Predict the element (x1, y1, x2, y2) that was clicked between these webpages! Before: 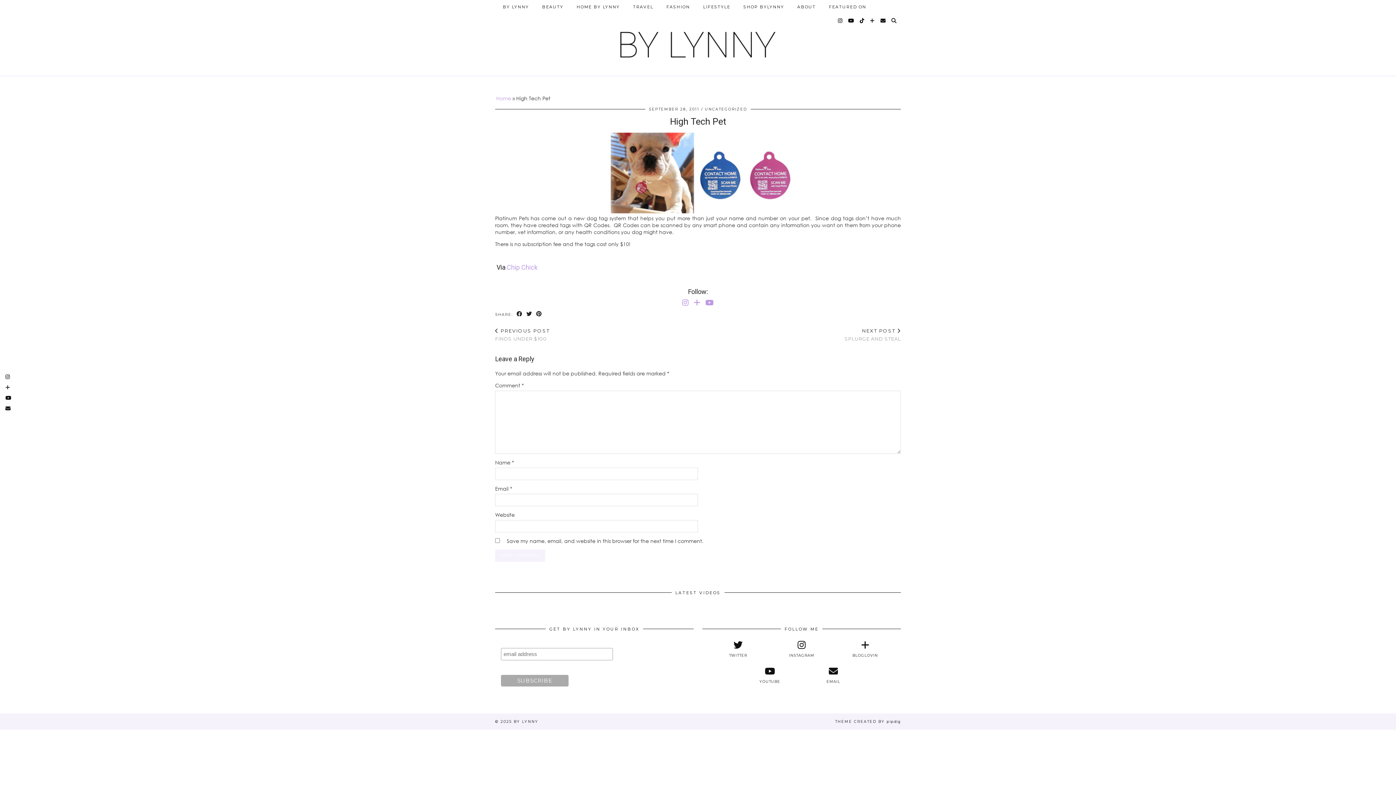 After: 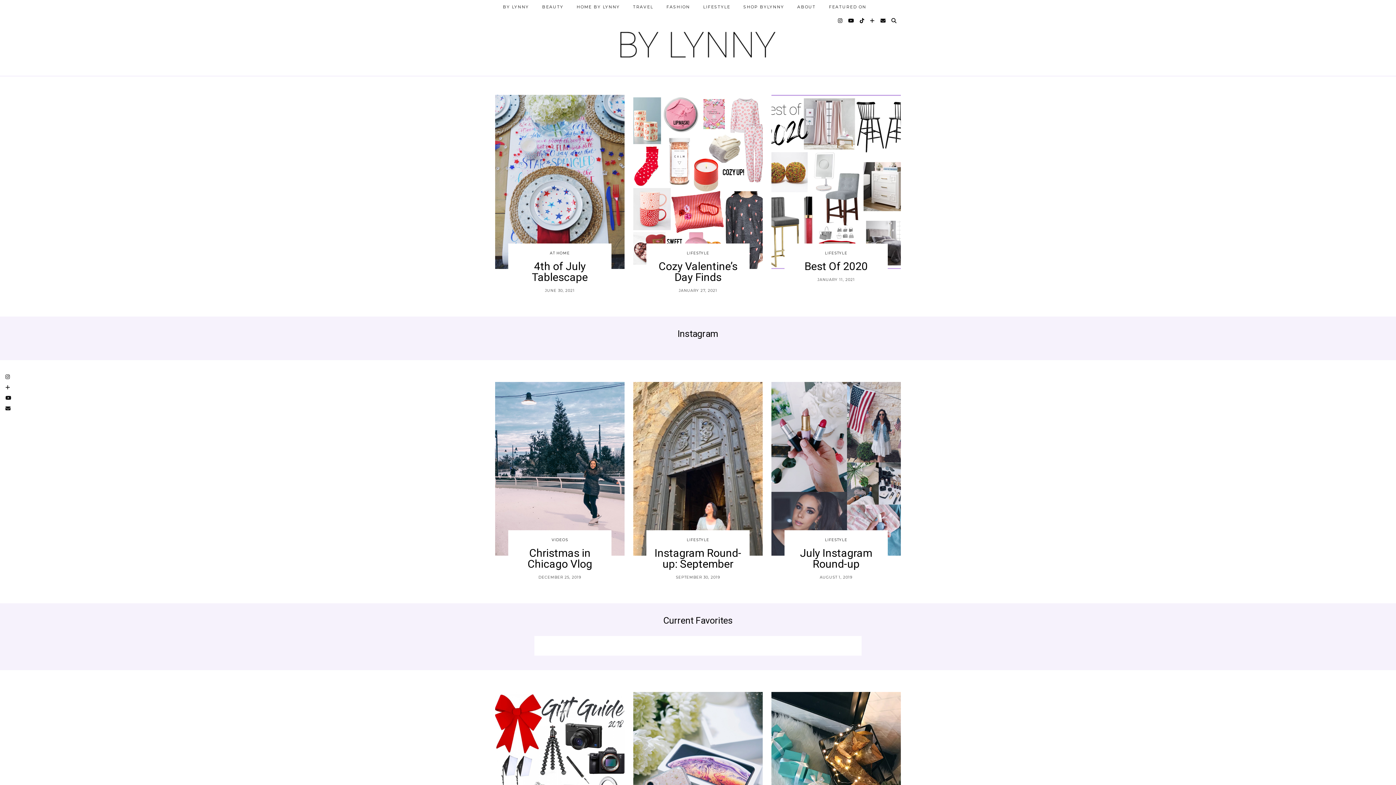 Action: bbox: (696, 0, 737, 13) label: LIFESTYLE